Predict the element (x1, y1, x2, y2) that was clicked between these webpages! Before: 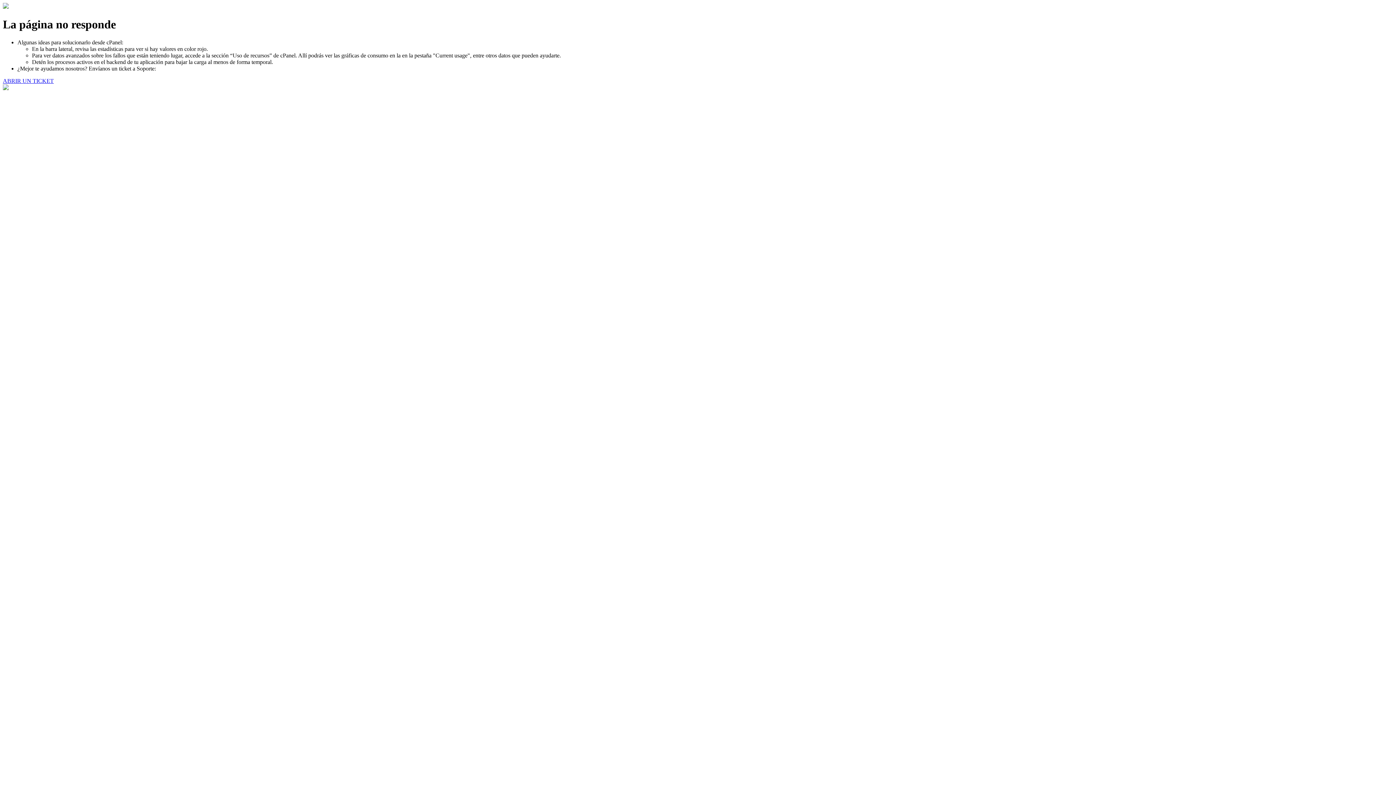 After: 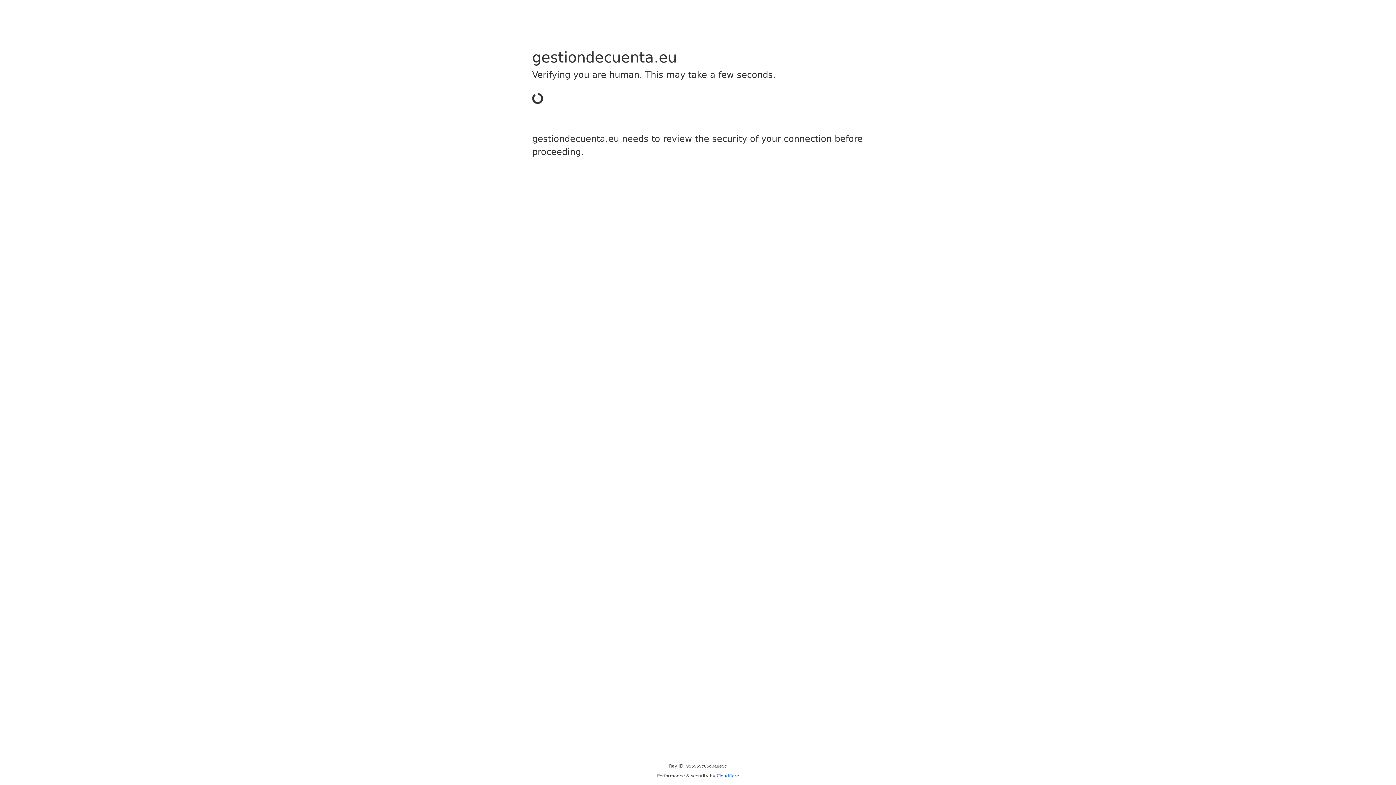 Action: label: ABRIR UN TICKET bbox: (2, 77, 53, 83)